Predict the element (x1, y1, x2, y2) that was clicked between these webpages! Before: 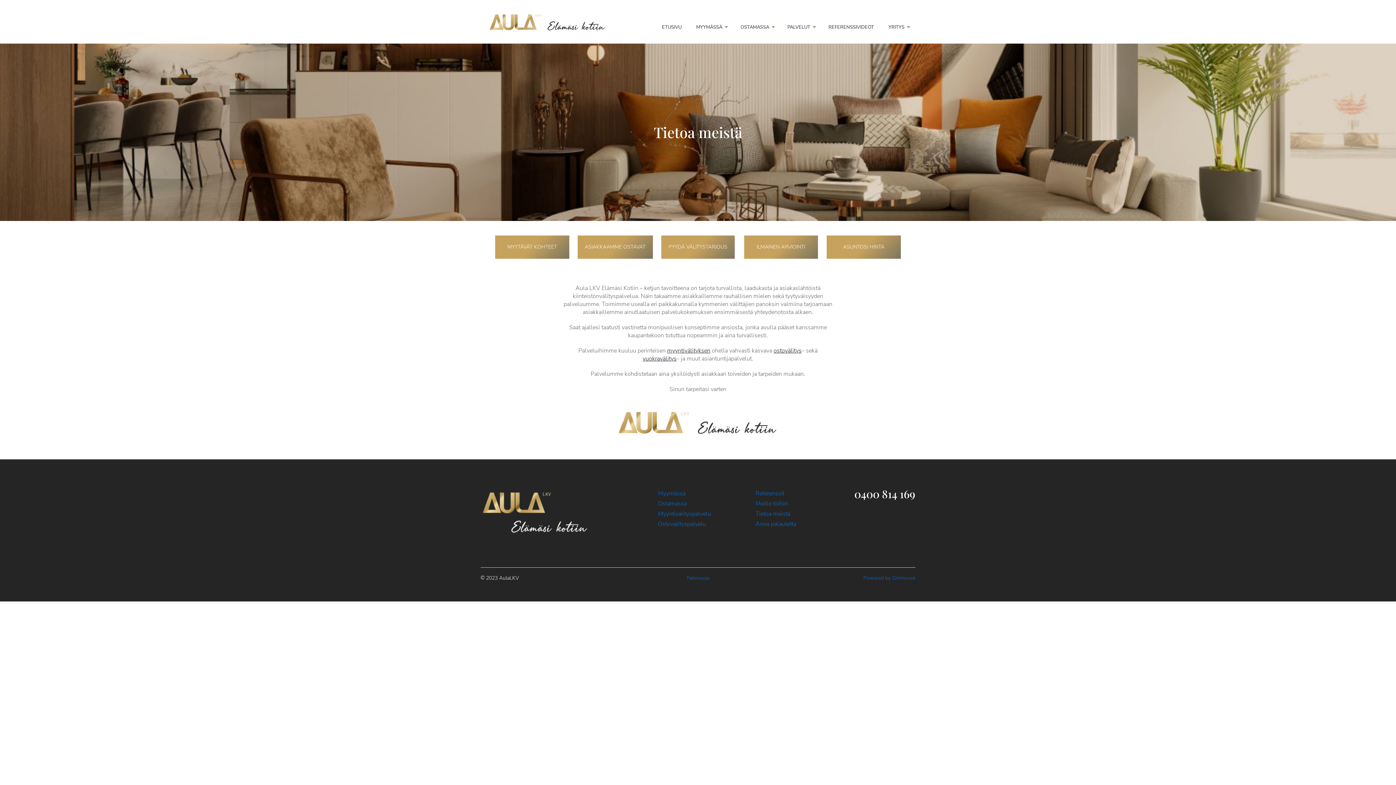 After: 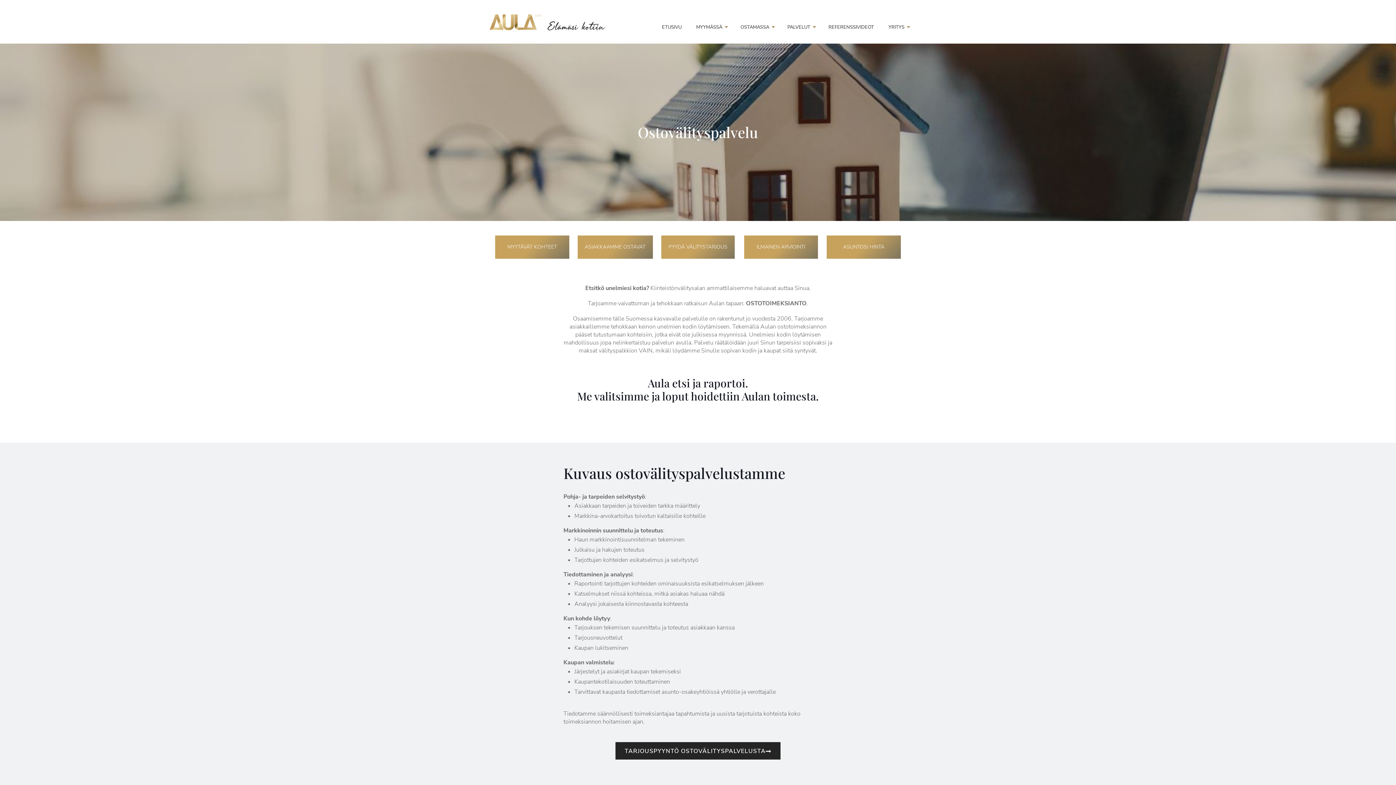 Action: label: Ostovalityspalvelu bbox: (658, 520, 706, 528)